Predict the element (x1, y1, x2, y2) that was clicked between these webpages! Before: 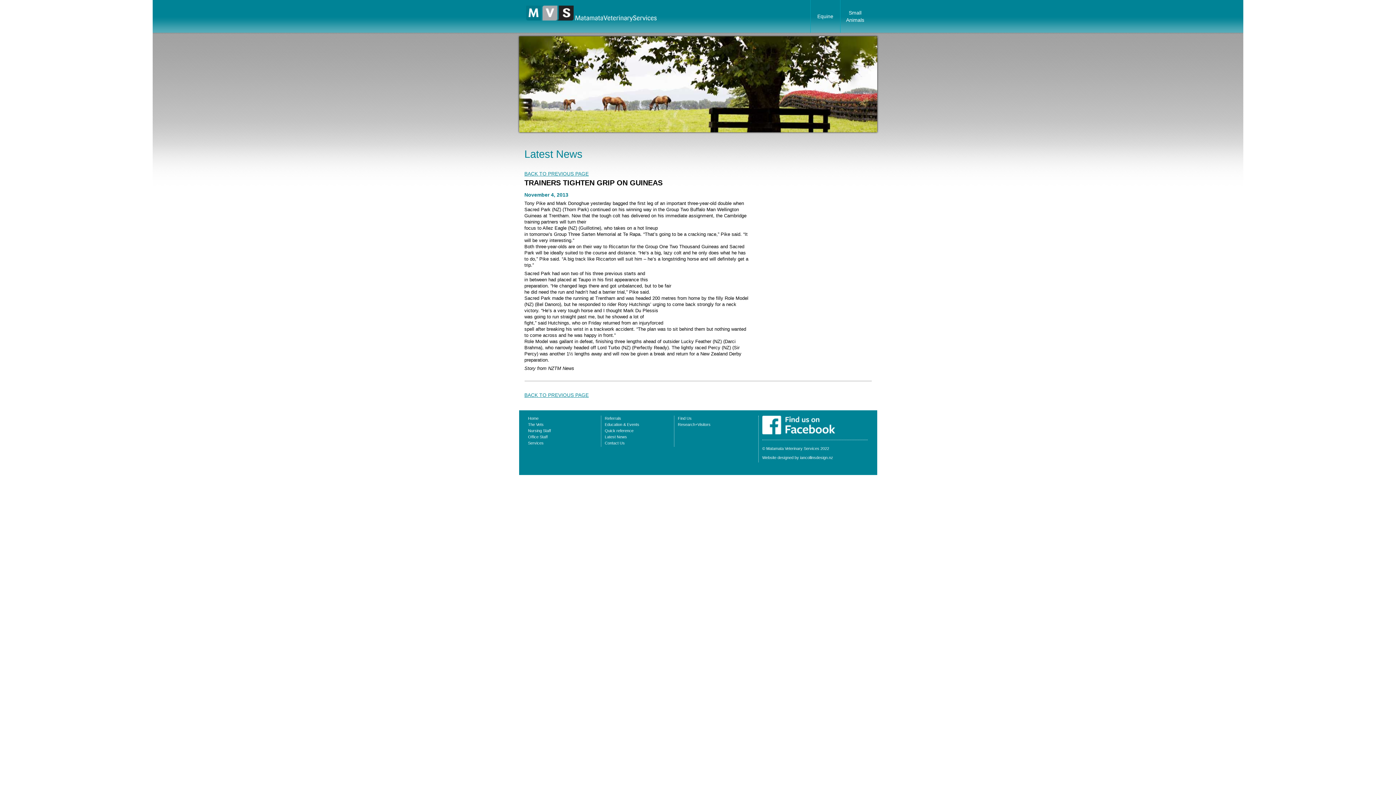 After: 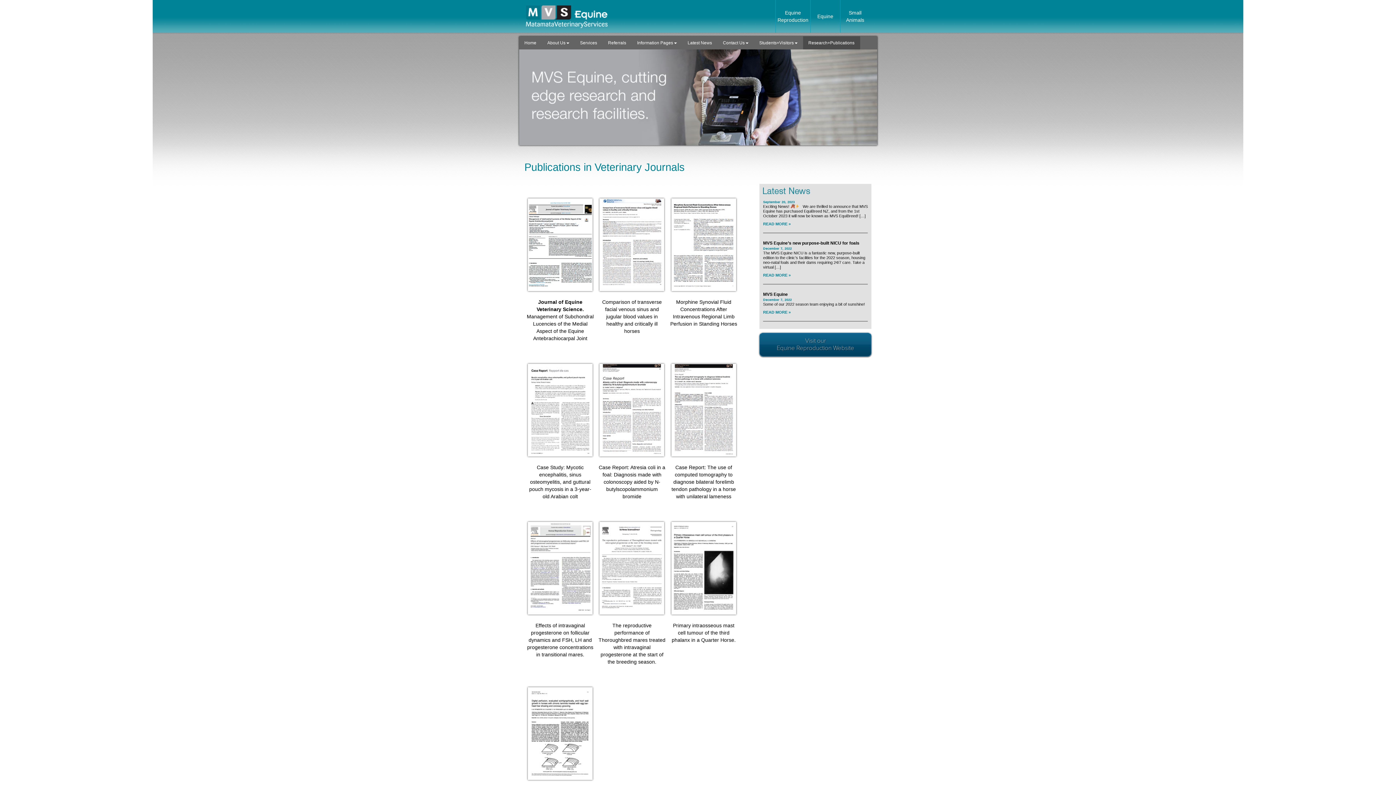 Action: label: Research+Visitors bbox: (678, 422, 747, 427)